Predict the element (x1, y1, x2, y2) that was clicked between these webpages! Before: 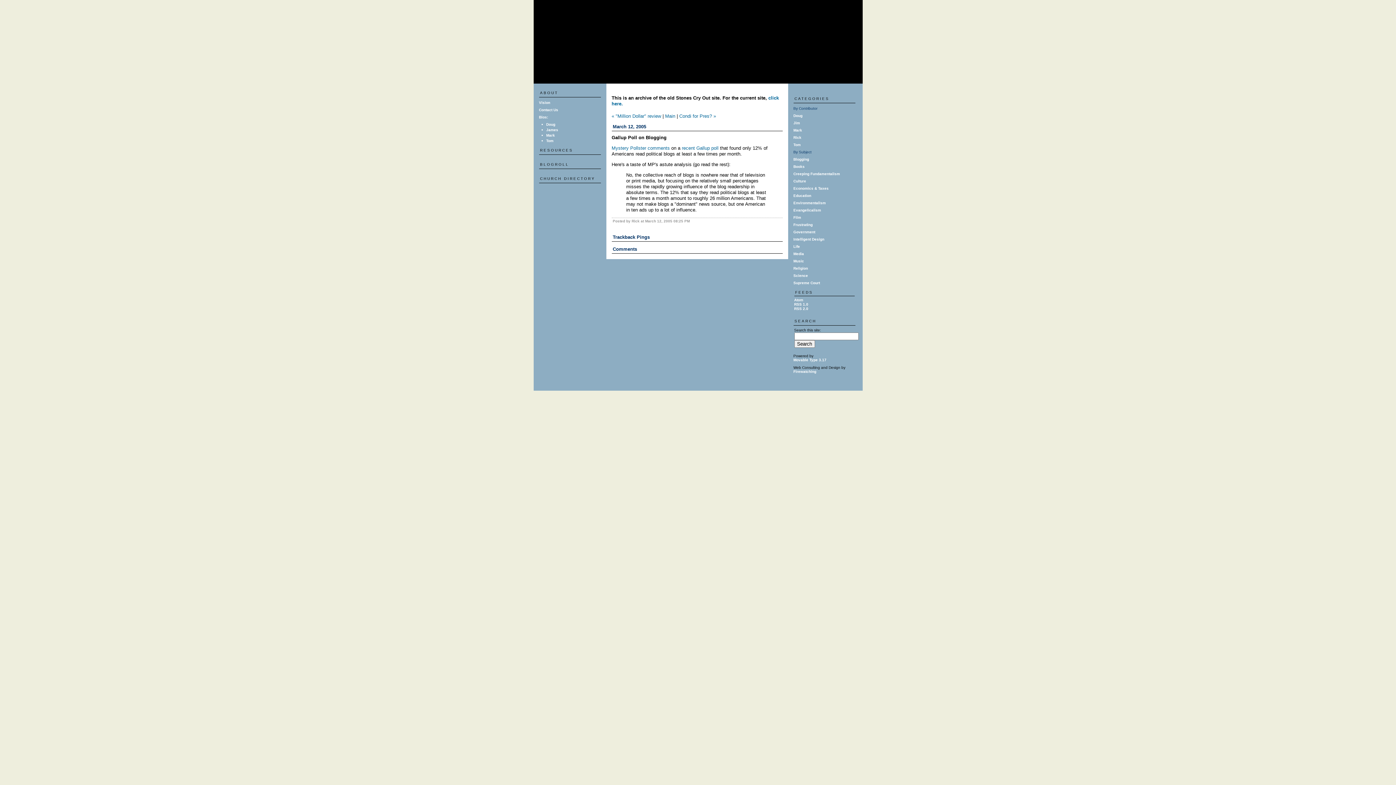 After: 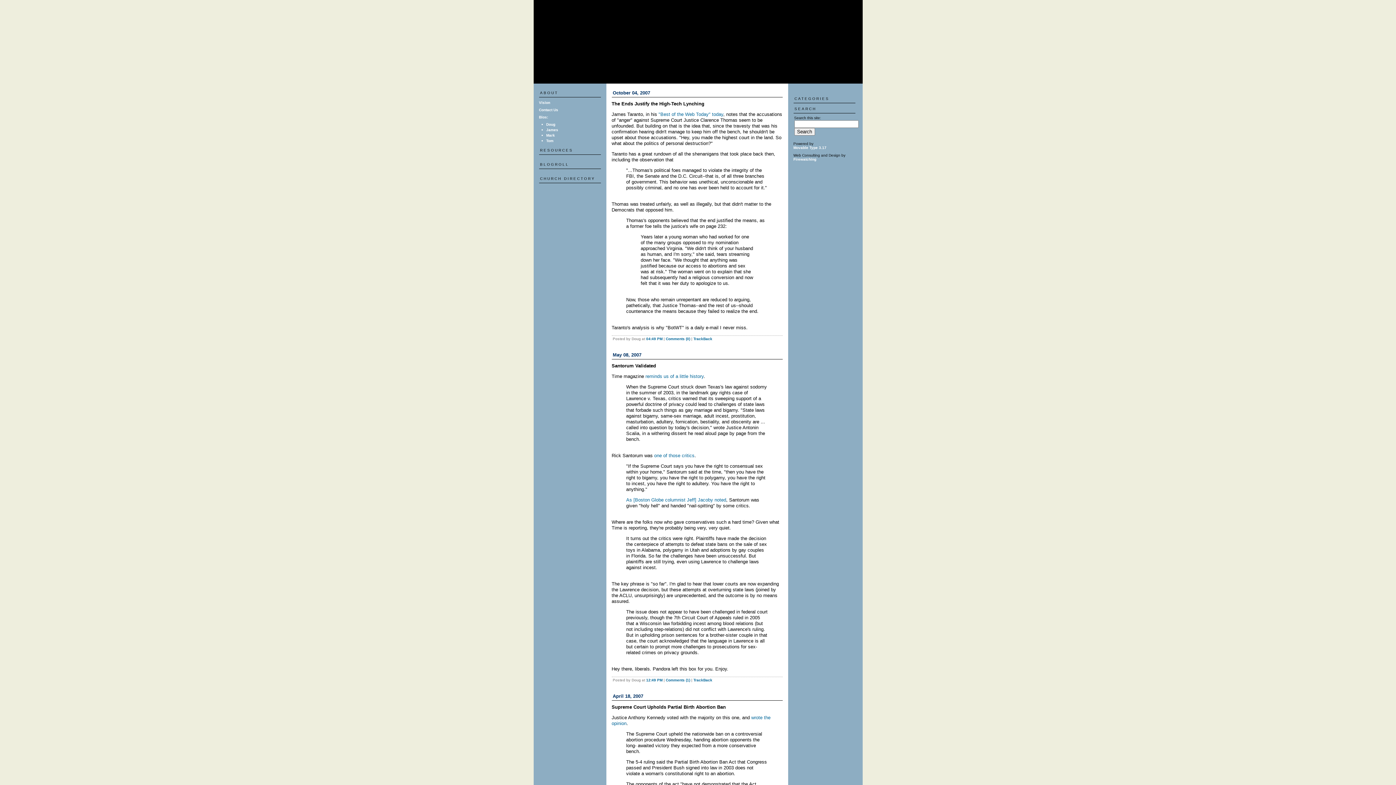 Action: label: Supreme Court bbox: (793, 281, 820, 285)